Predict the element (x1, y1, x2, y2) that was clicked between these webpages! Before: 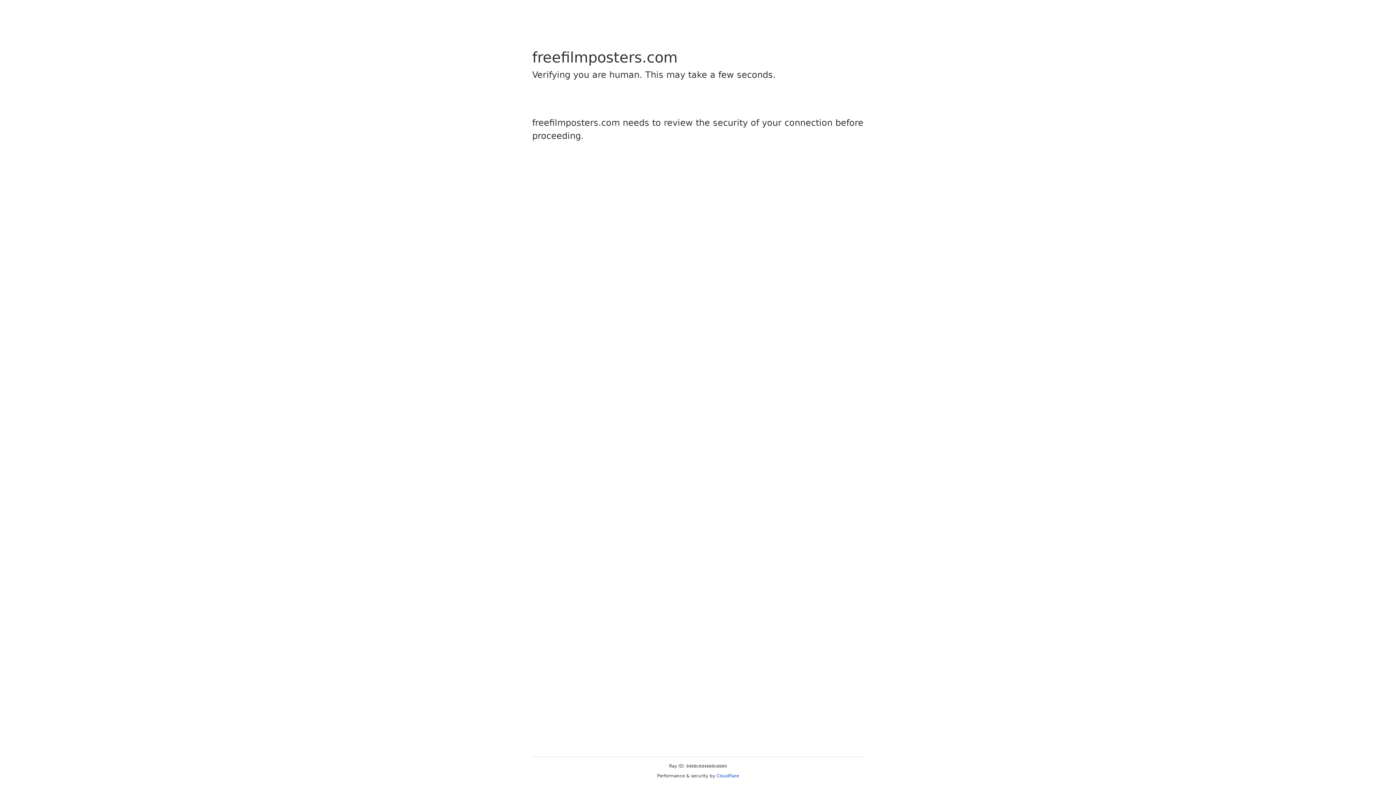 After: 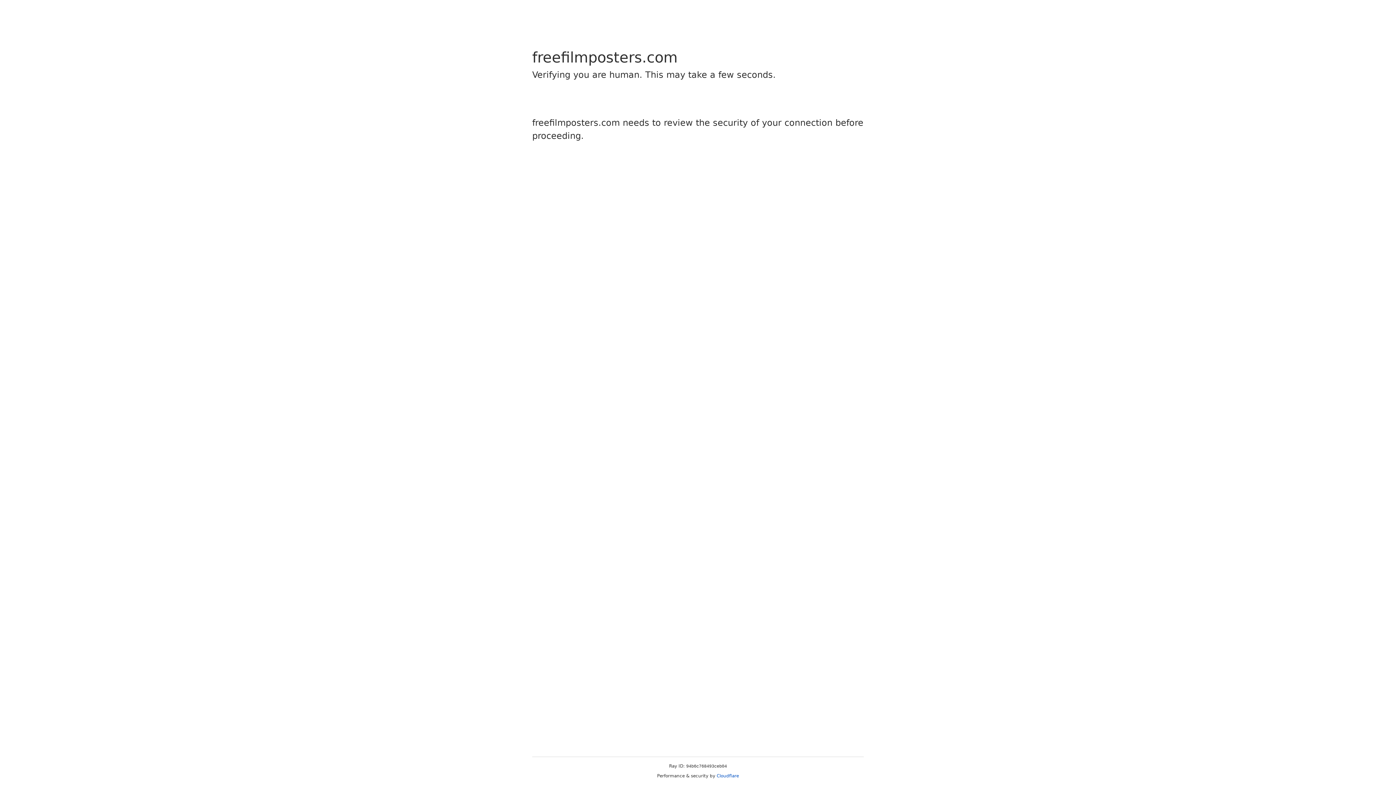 Action: bbox: (716, 773, 739, 778) label: Cloudflare